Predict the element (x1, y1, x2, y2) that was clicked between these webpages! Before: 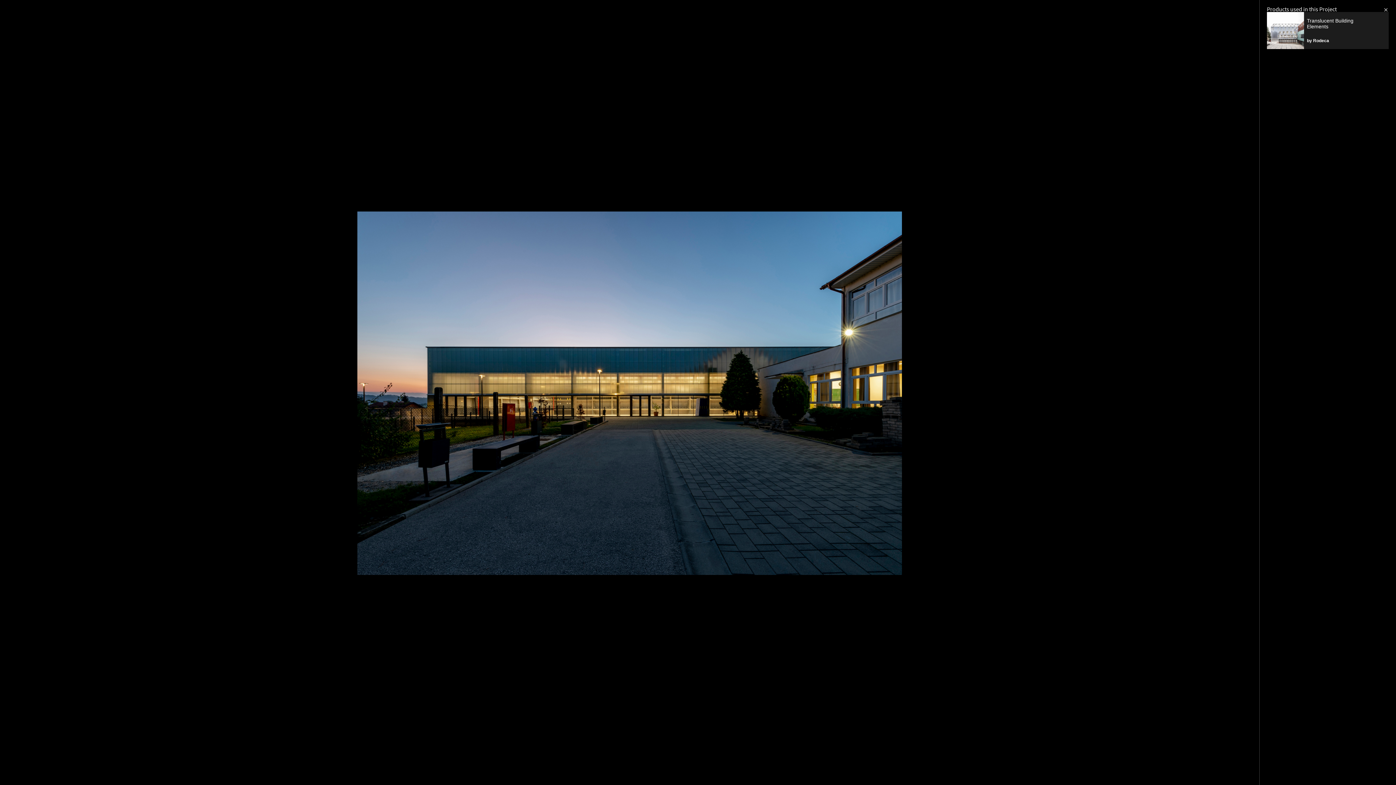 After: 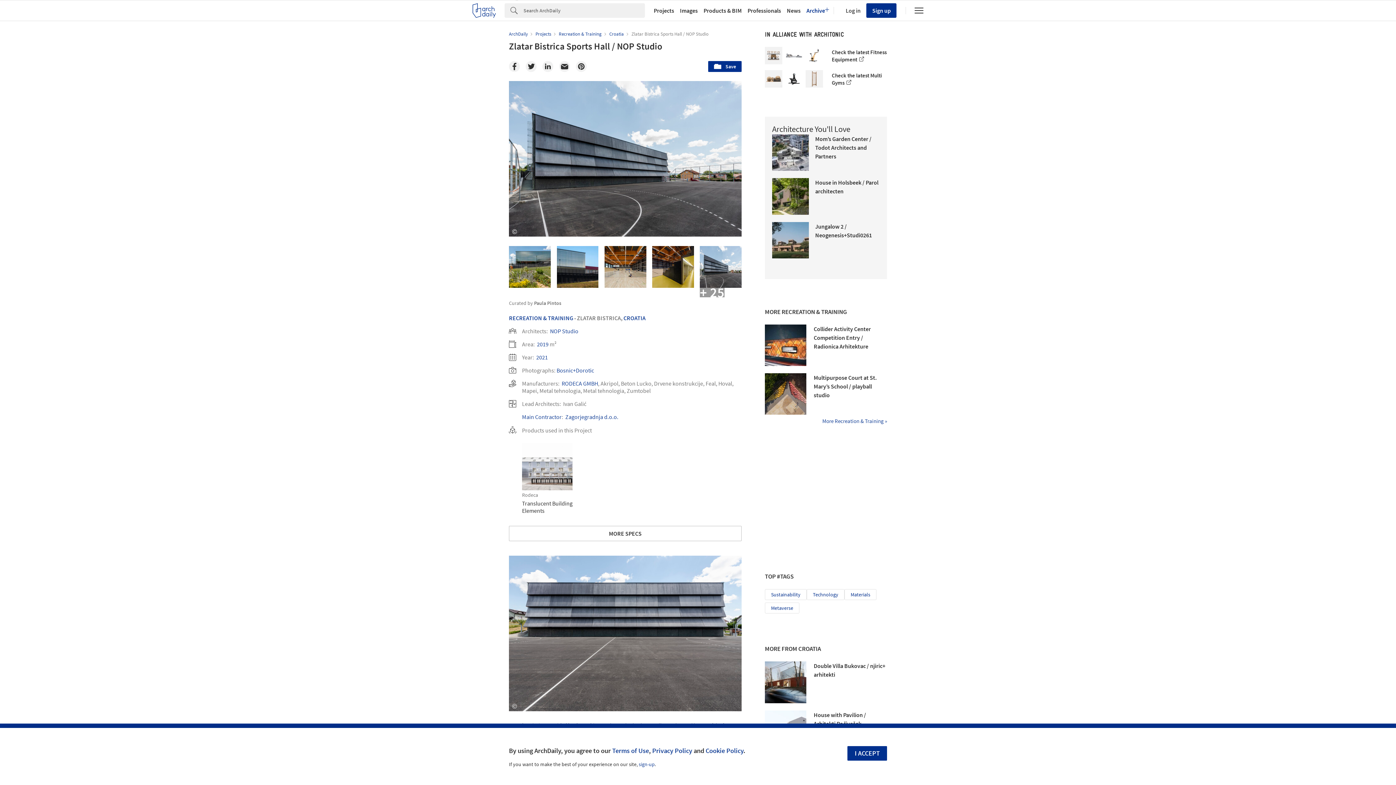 Action: label: Zlatar Bistrica Sports Hall / NOP Studio bbox: (6, 7, 153, 18)